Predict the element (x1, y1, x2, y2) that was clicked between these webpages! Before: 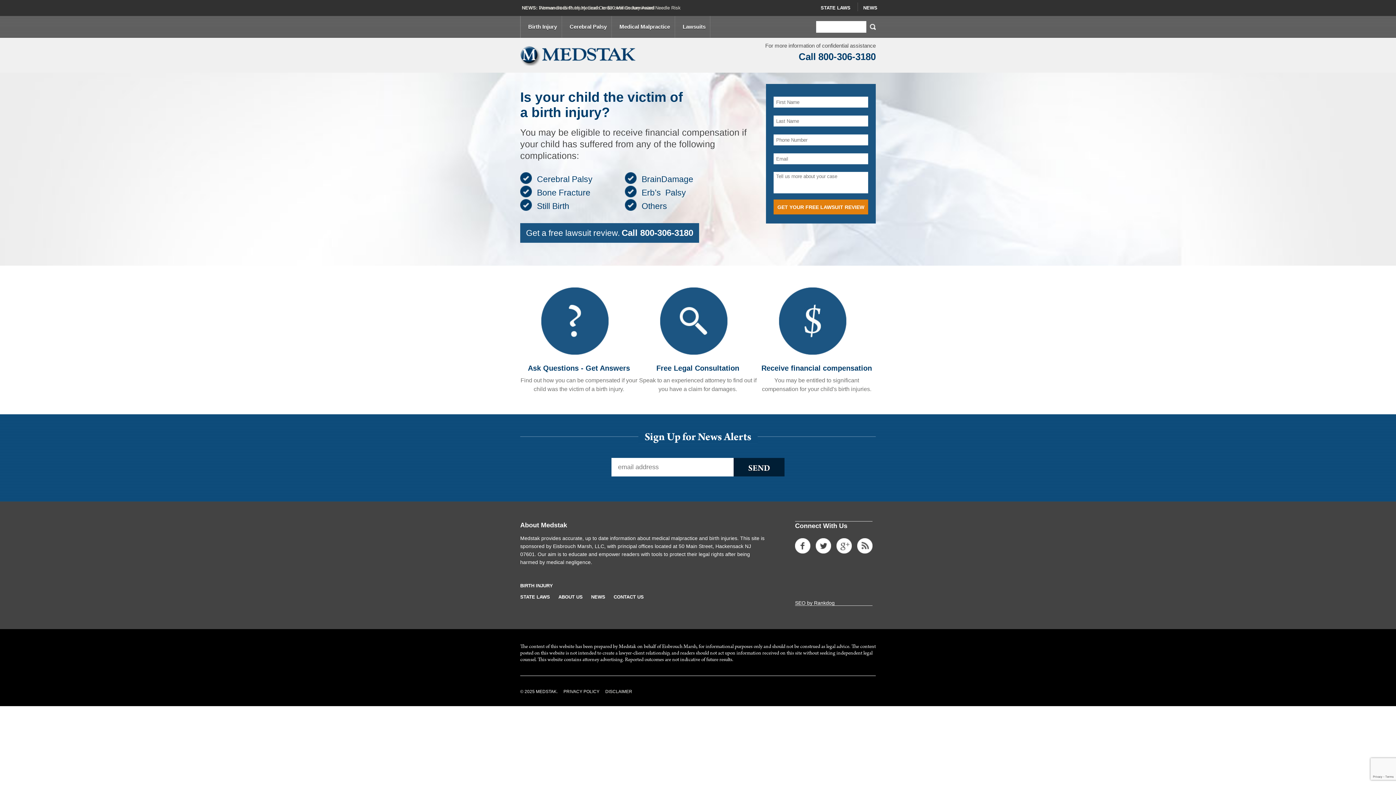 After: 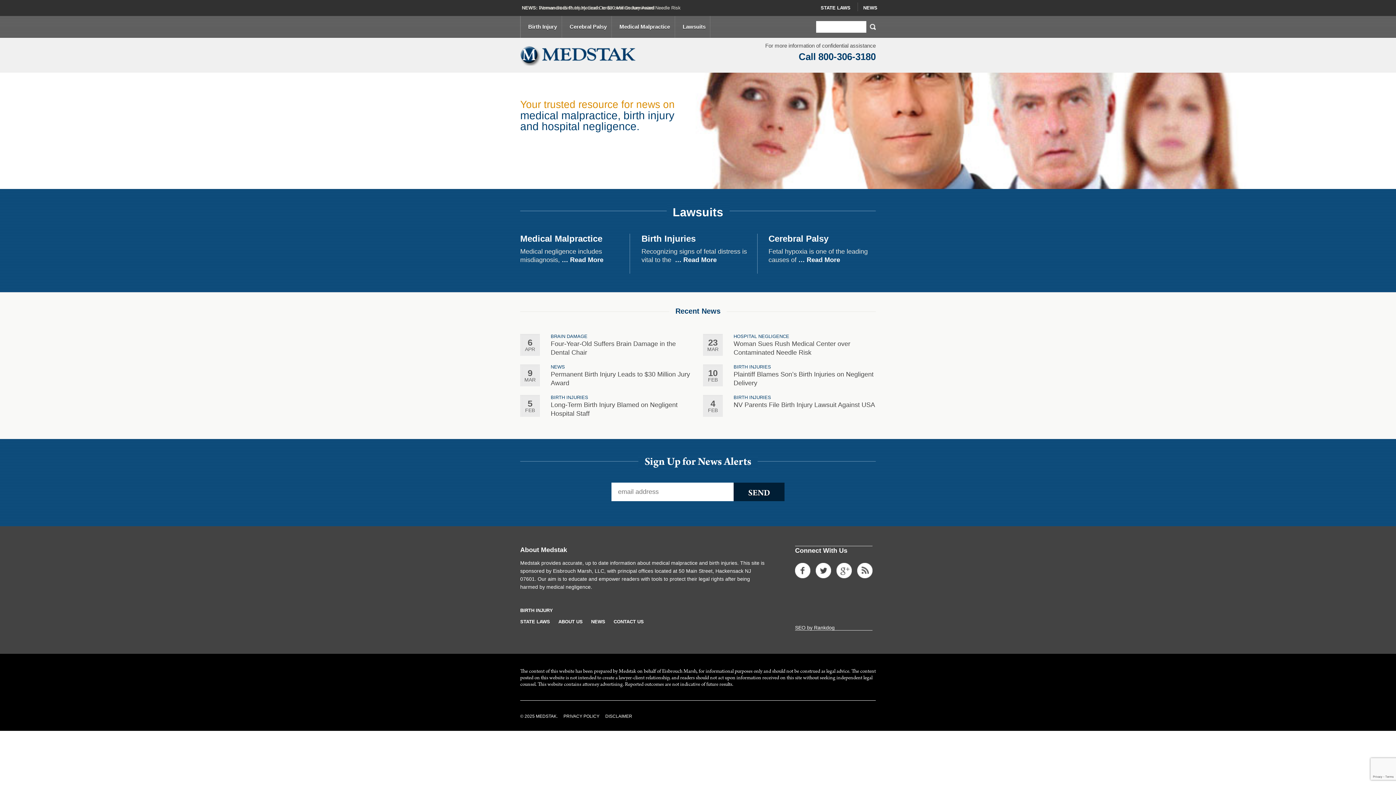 Action: bbox: (520, 60, 637, 66)